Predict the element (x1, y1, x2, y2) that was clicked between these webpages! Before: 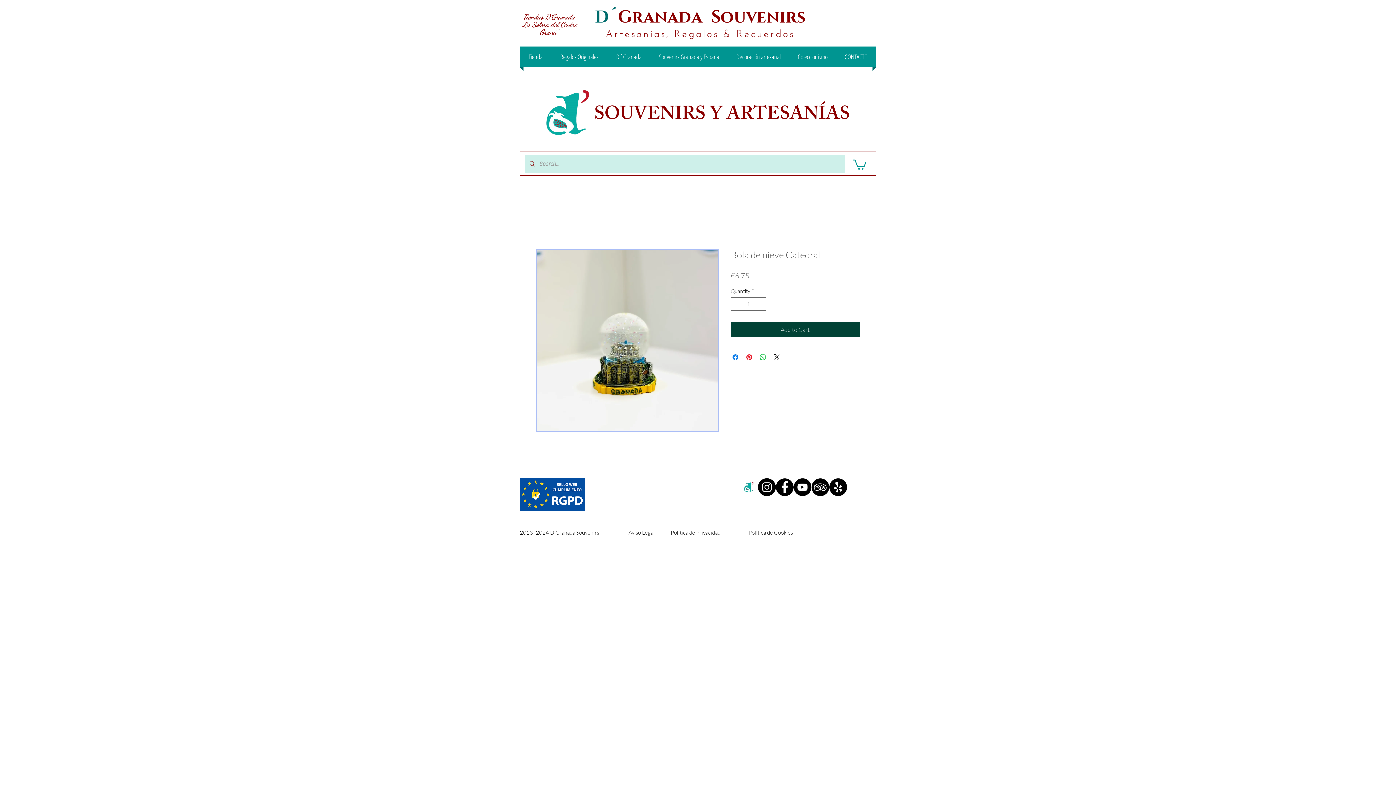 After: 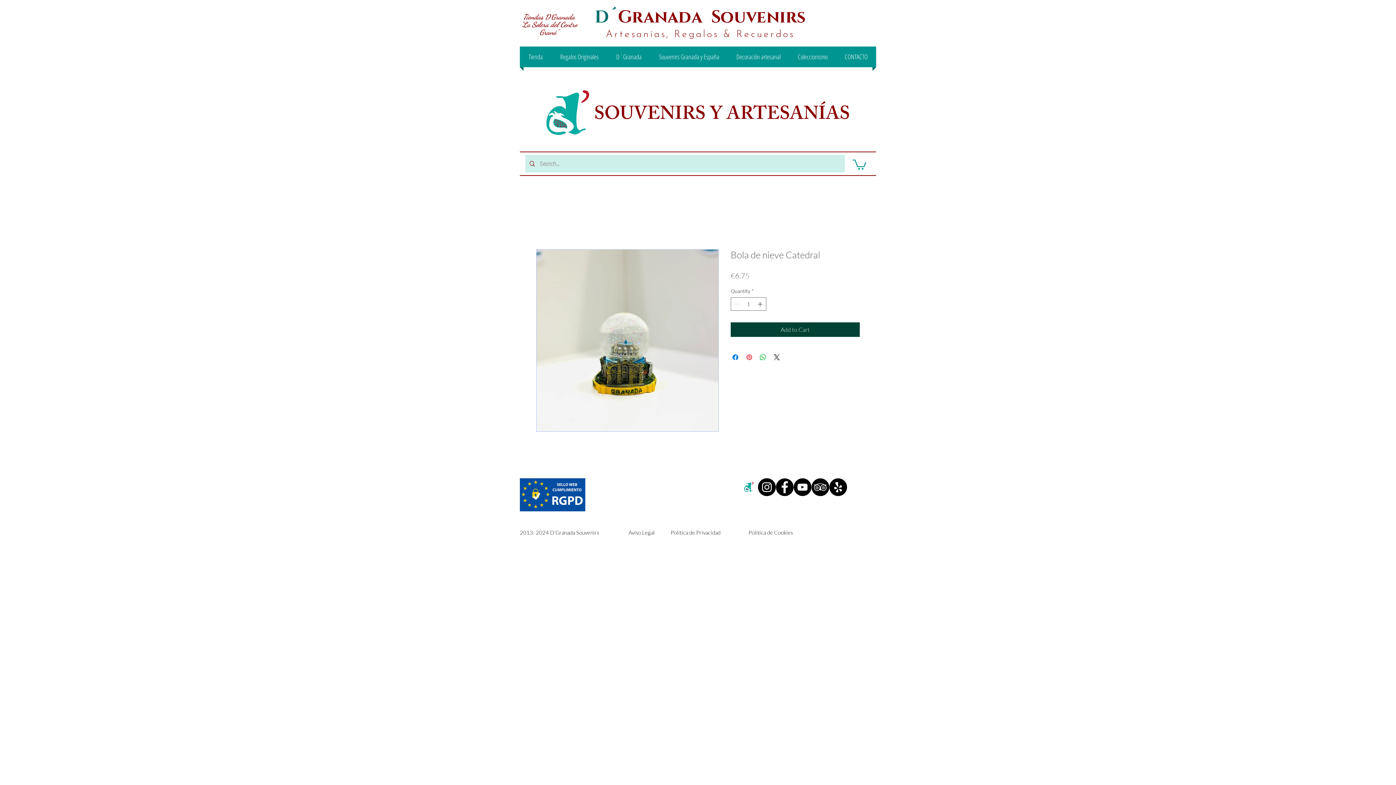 Action: bbox: (745, 353, 753, 361) label: Pin on Pinterest